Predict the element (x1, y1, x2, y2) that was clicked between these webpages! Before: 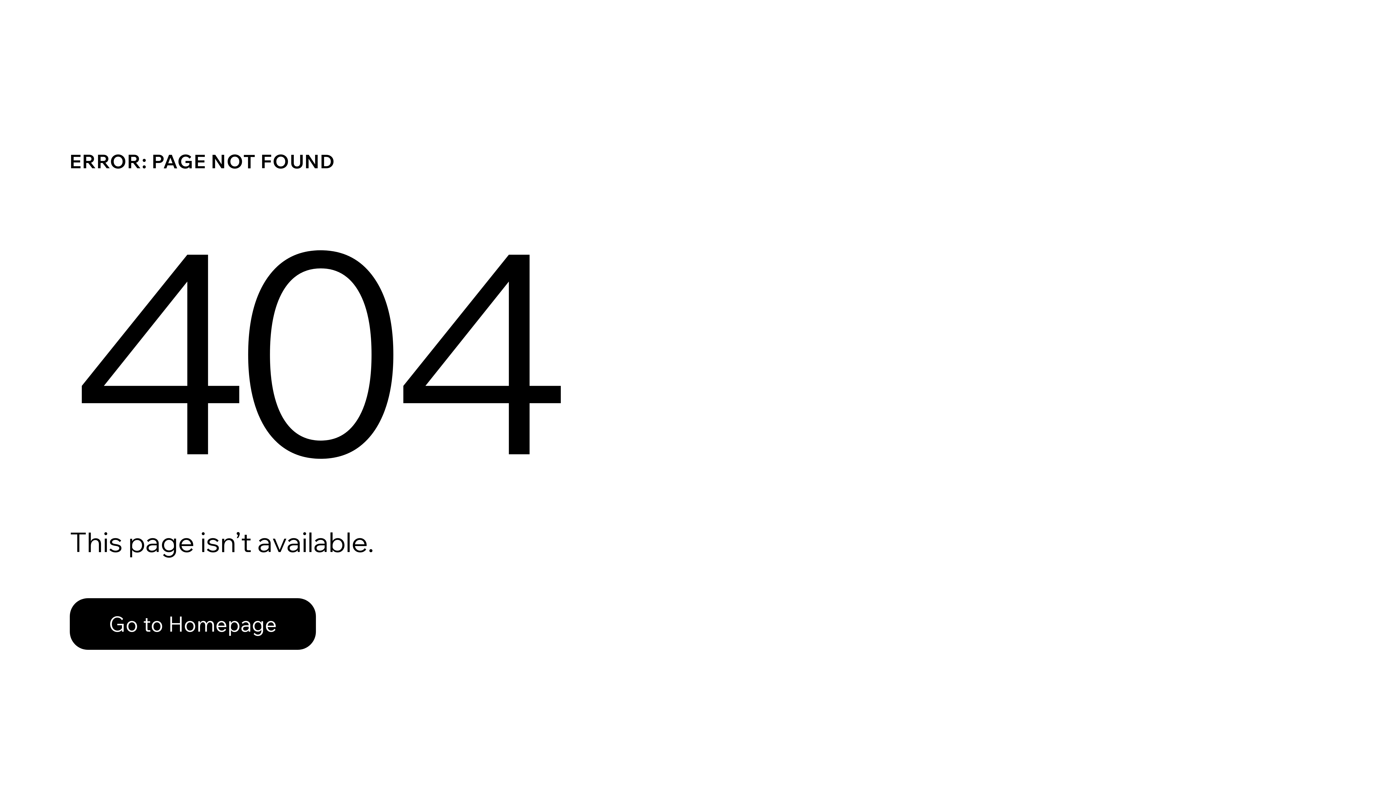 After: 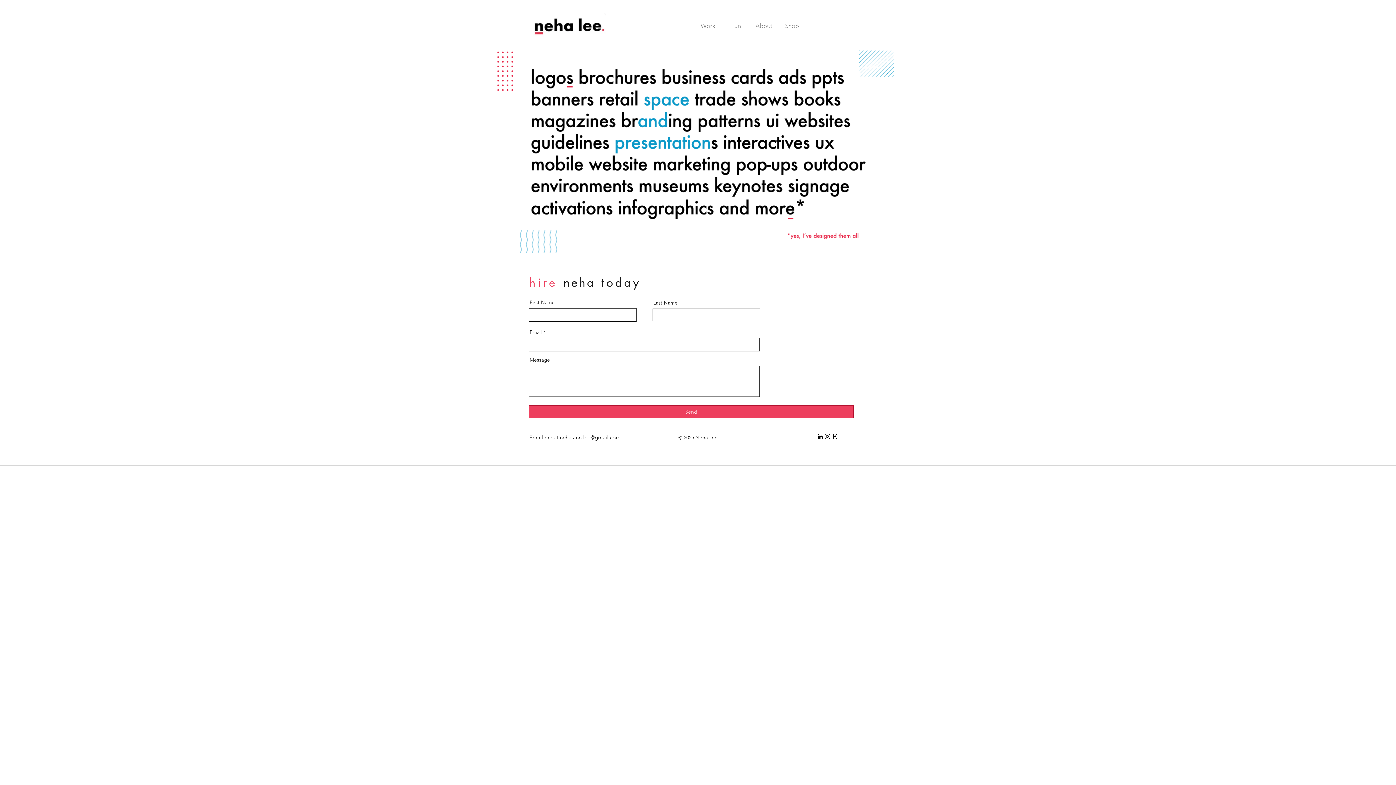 Action: bbox: (69, 582, 768, 659) label: Go to Homepage